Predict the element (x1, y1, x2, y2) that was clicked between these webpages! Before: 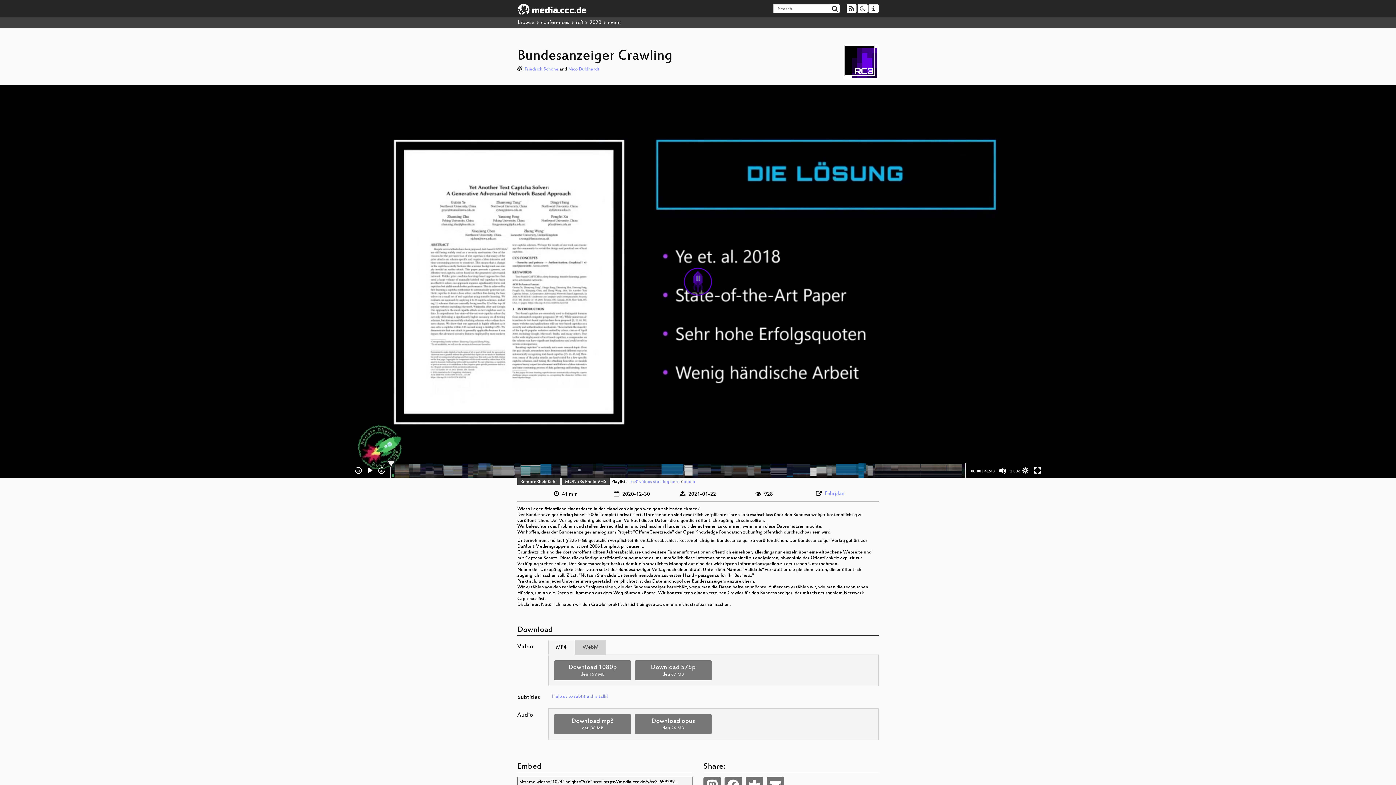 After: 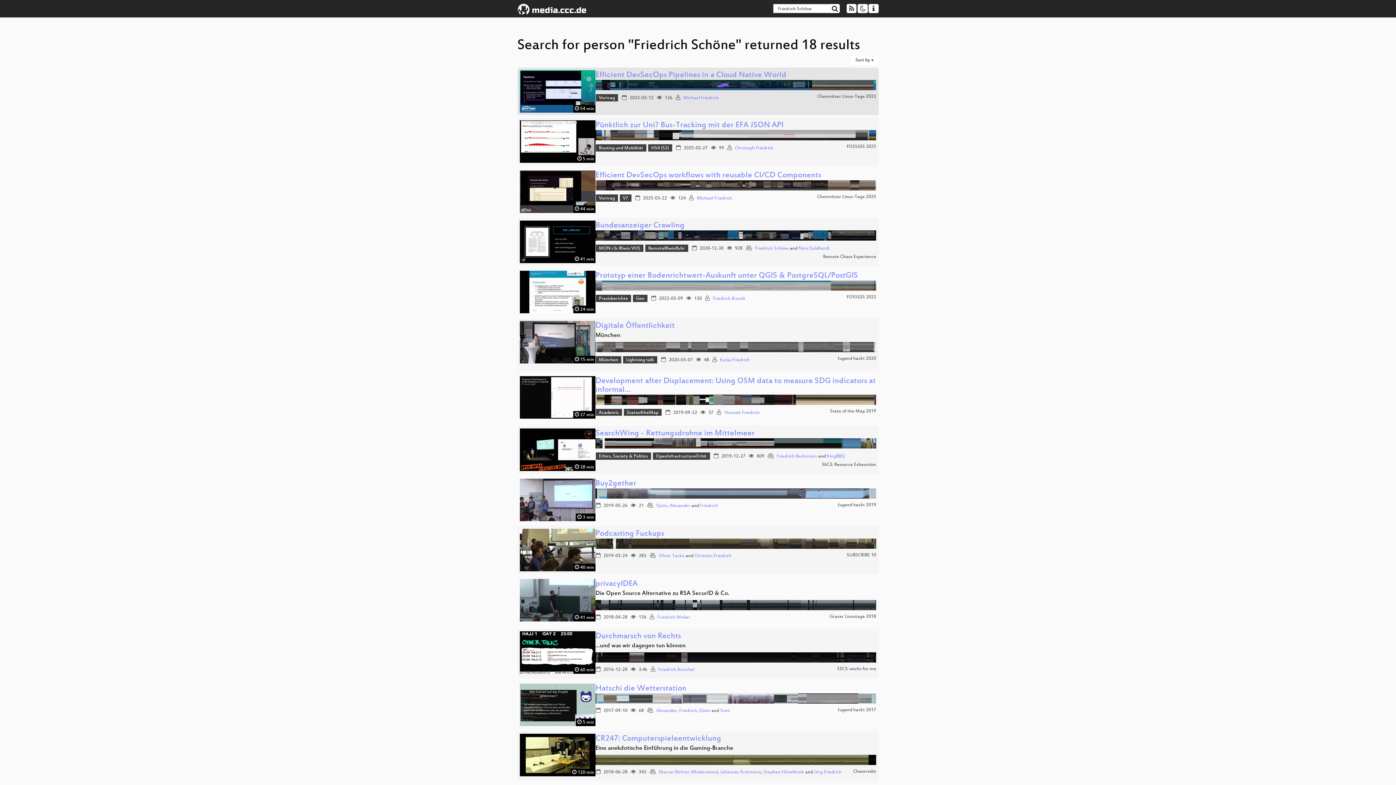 Action: bbox: (524, 66, 558, 72) label: Friedrich Schöne